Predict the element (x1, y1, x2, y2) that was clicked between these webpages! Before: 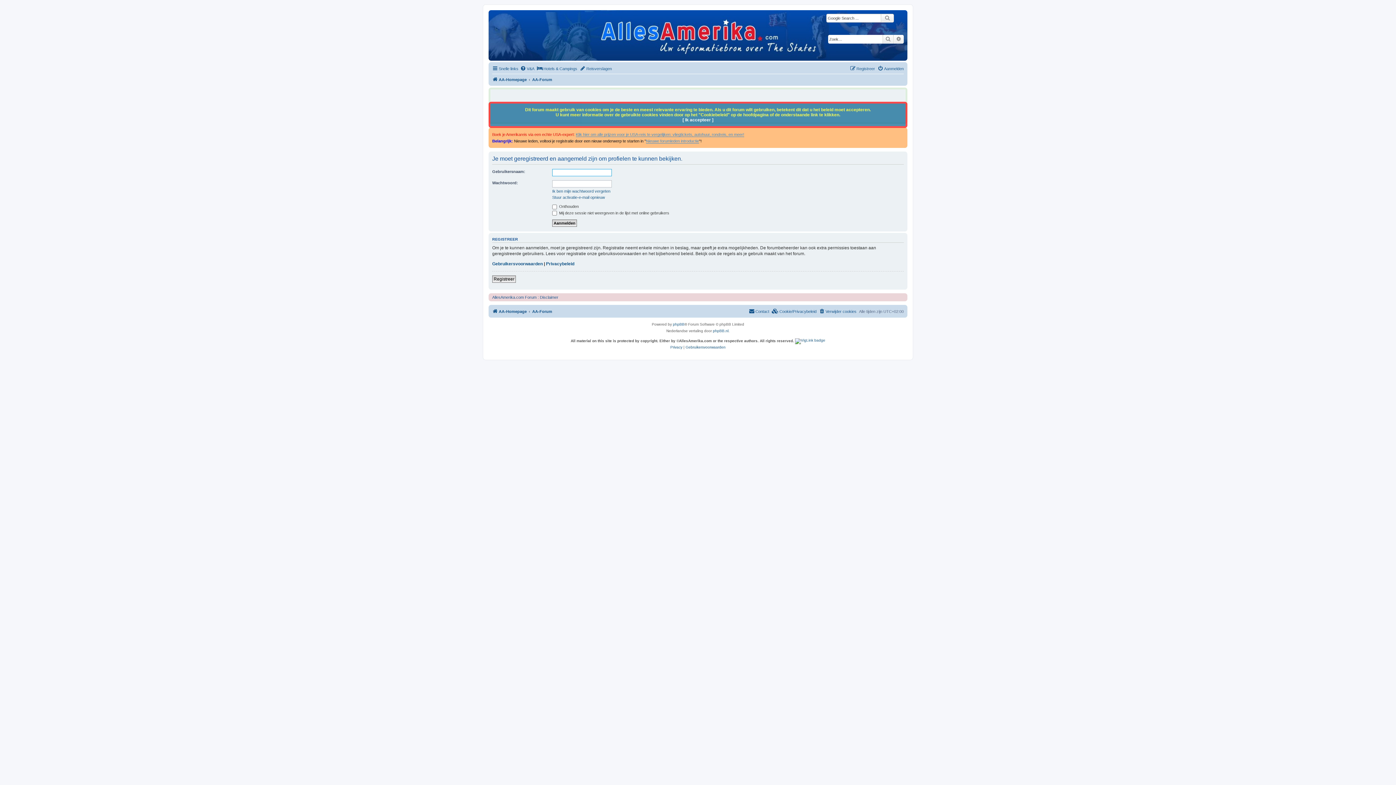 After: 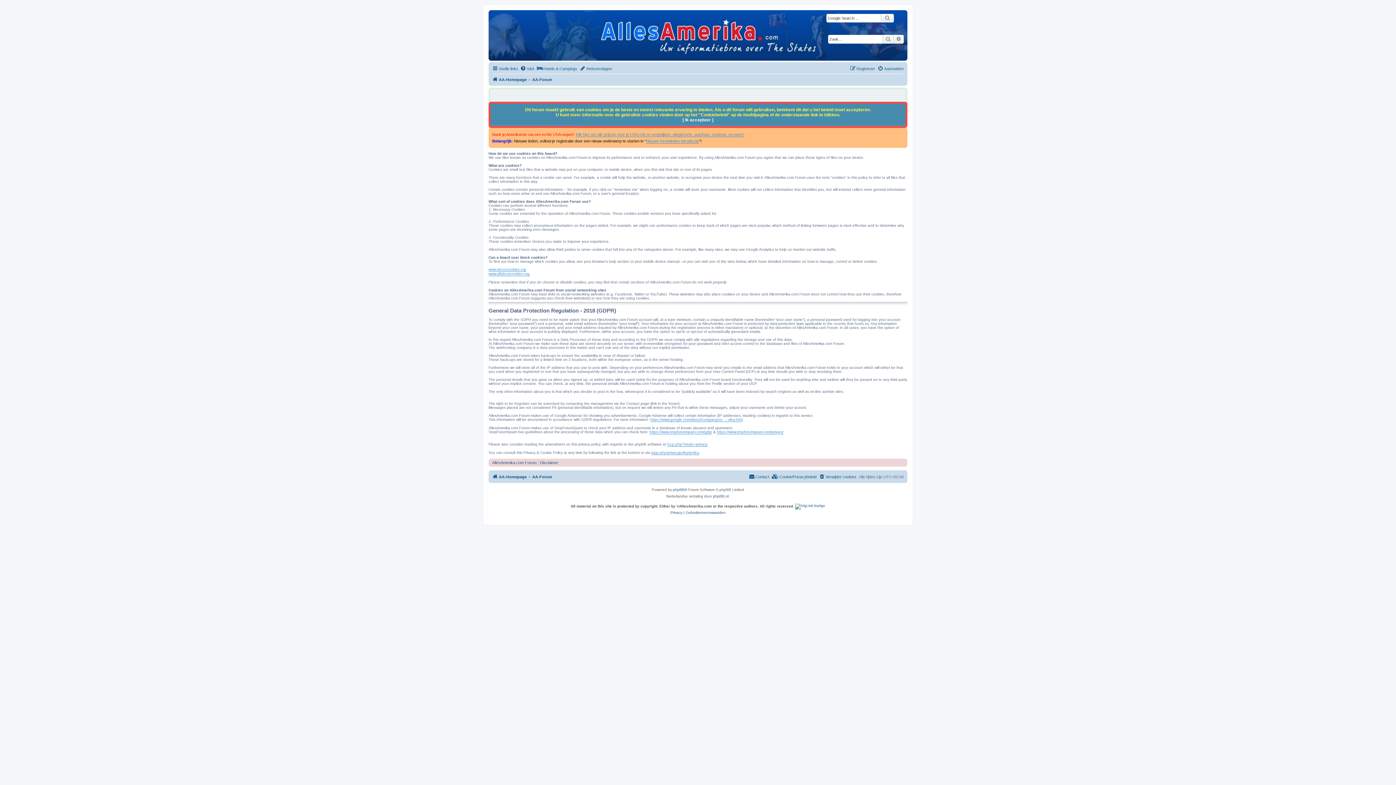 Action: label:  Cookie/Privacybeleid bbox: (772, 307, 816, 315)